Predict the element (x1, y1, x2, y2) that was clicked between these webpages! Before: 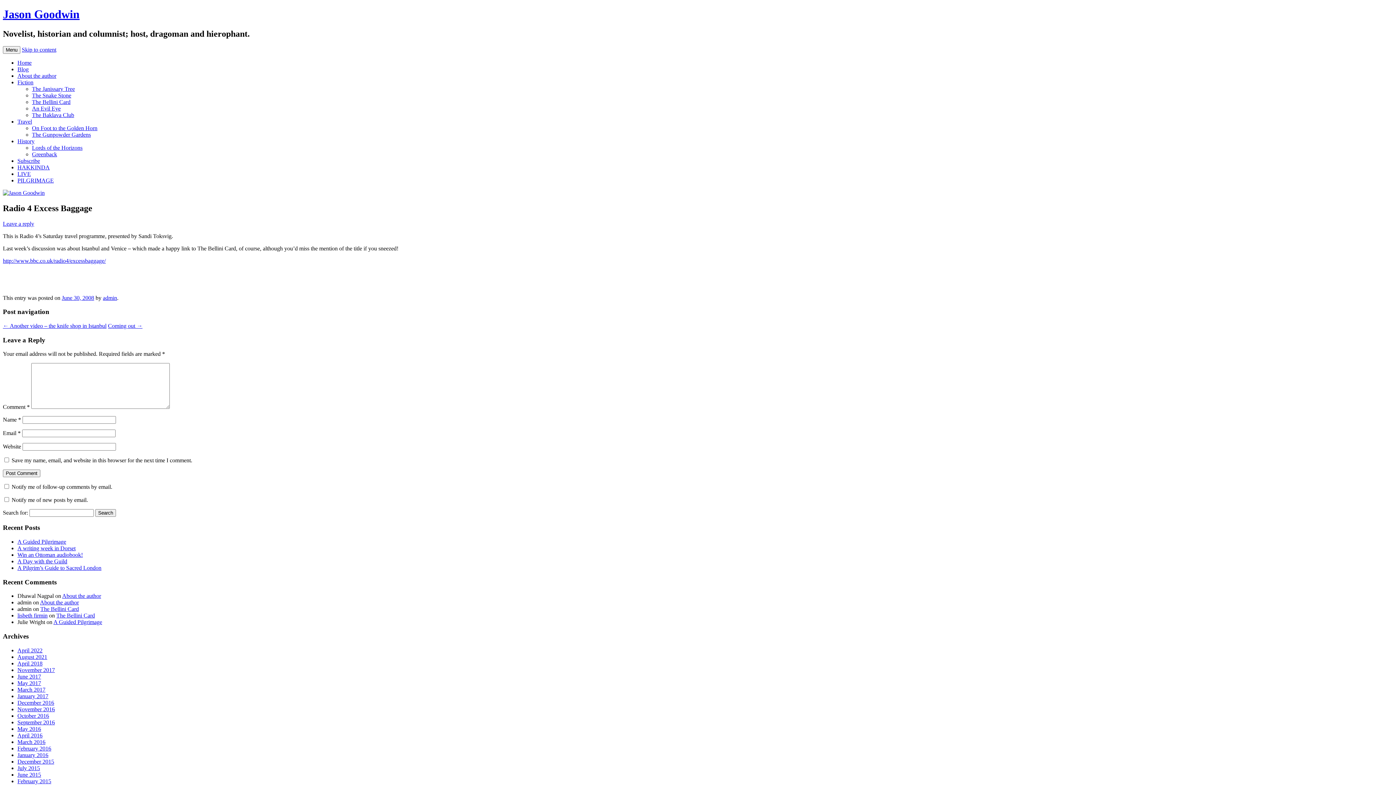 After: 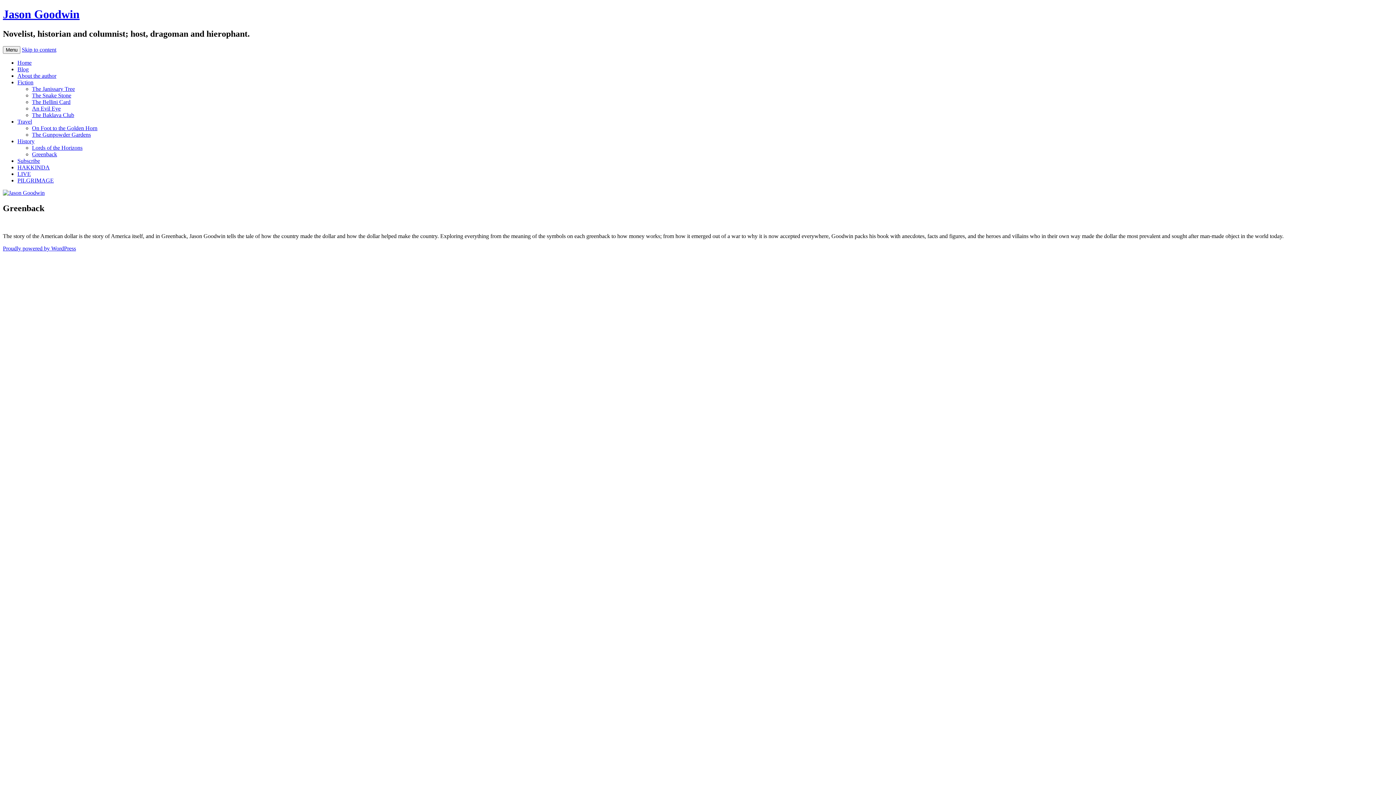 Action: label: Greenback bbox: (32, 151, 57, 157)